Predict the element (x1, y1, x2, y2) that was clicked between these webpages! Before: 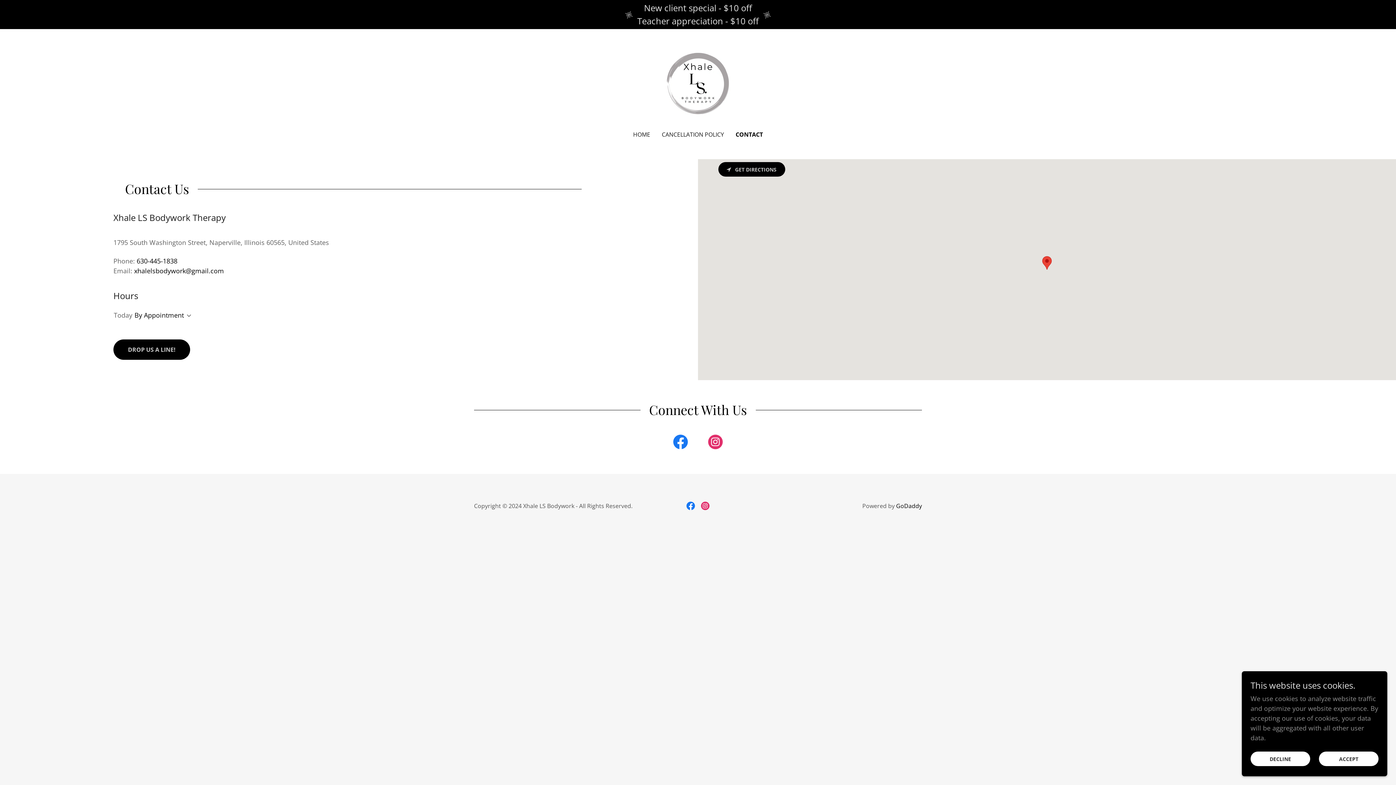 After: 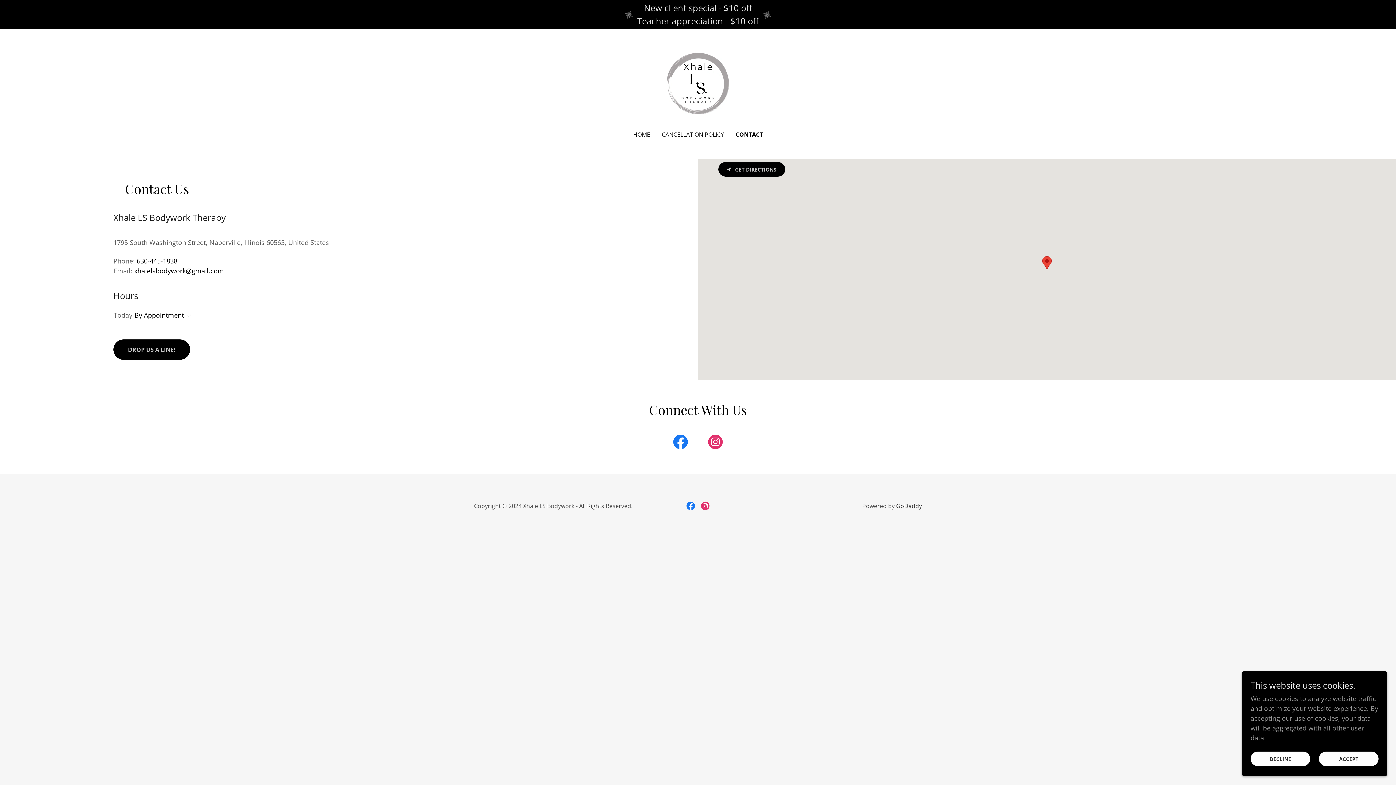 Action: bbox: (896, 502, 922, 510) label: GoDaddy